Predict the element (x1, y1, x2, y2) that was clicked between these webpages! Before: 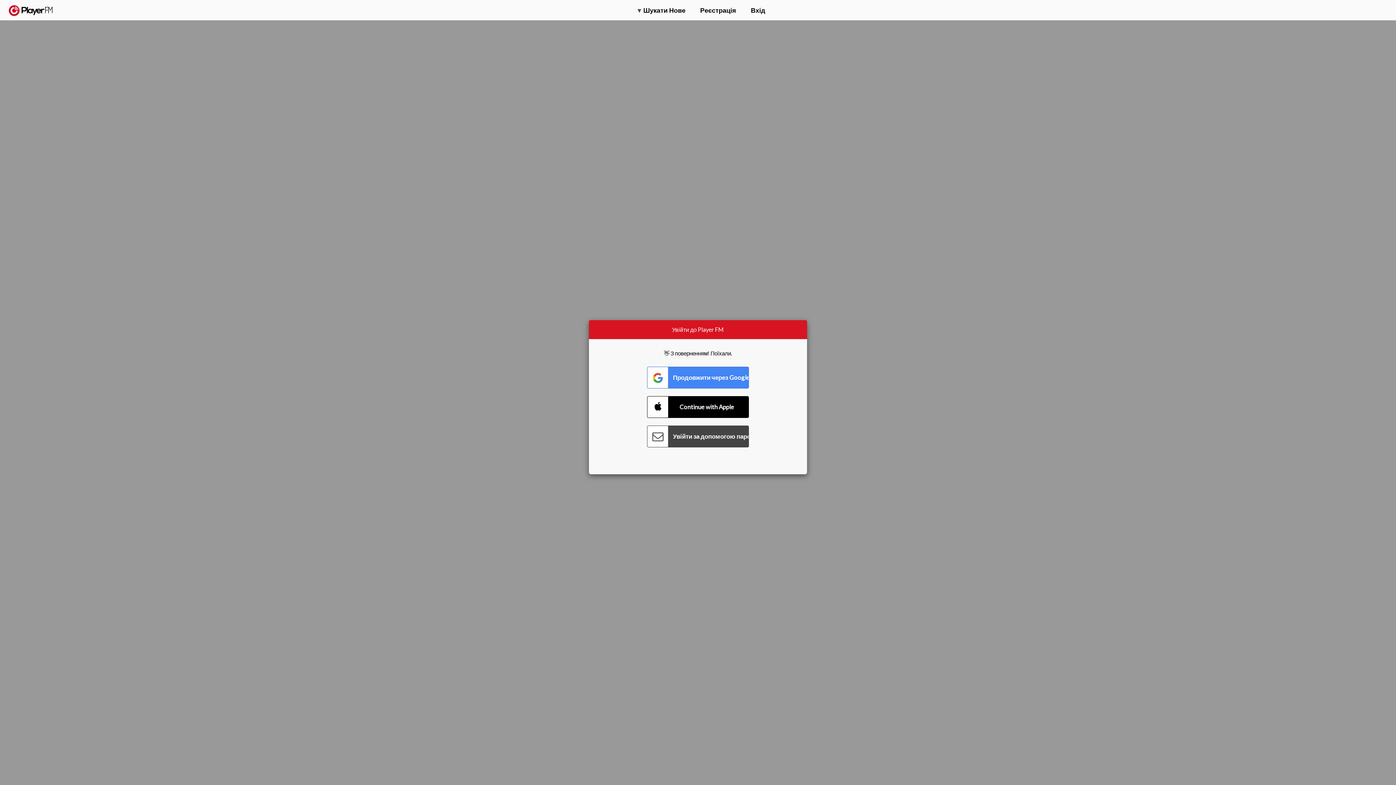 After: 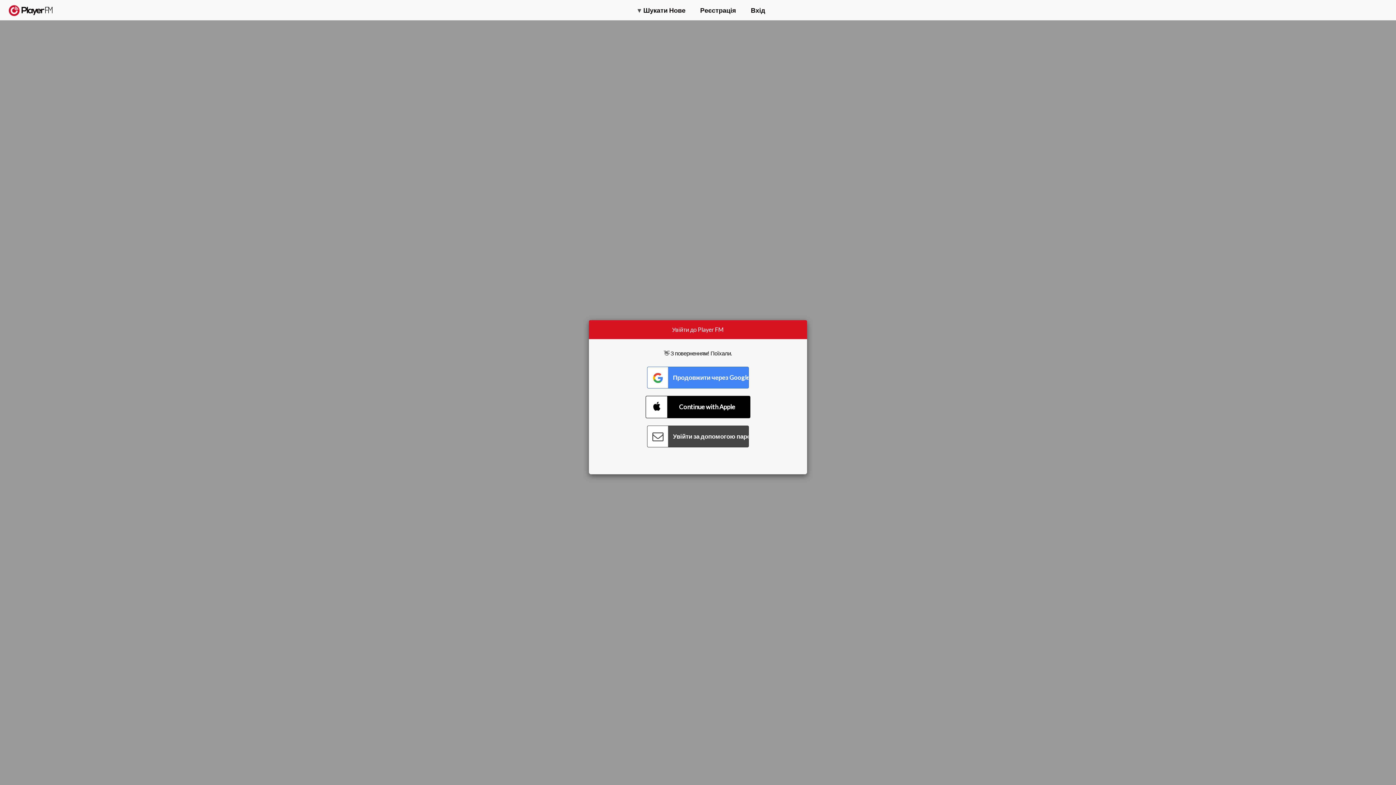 Action: label: Connect with Apple bbox: (647, 396, 749, 418)